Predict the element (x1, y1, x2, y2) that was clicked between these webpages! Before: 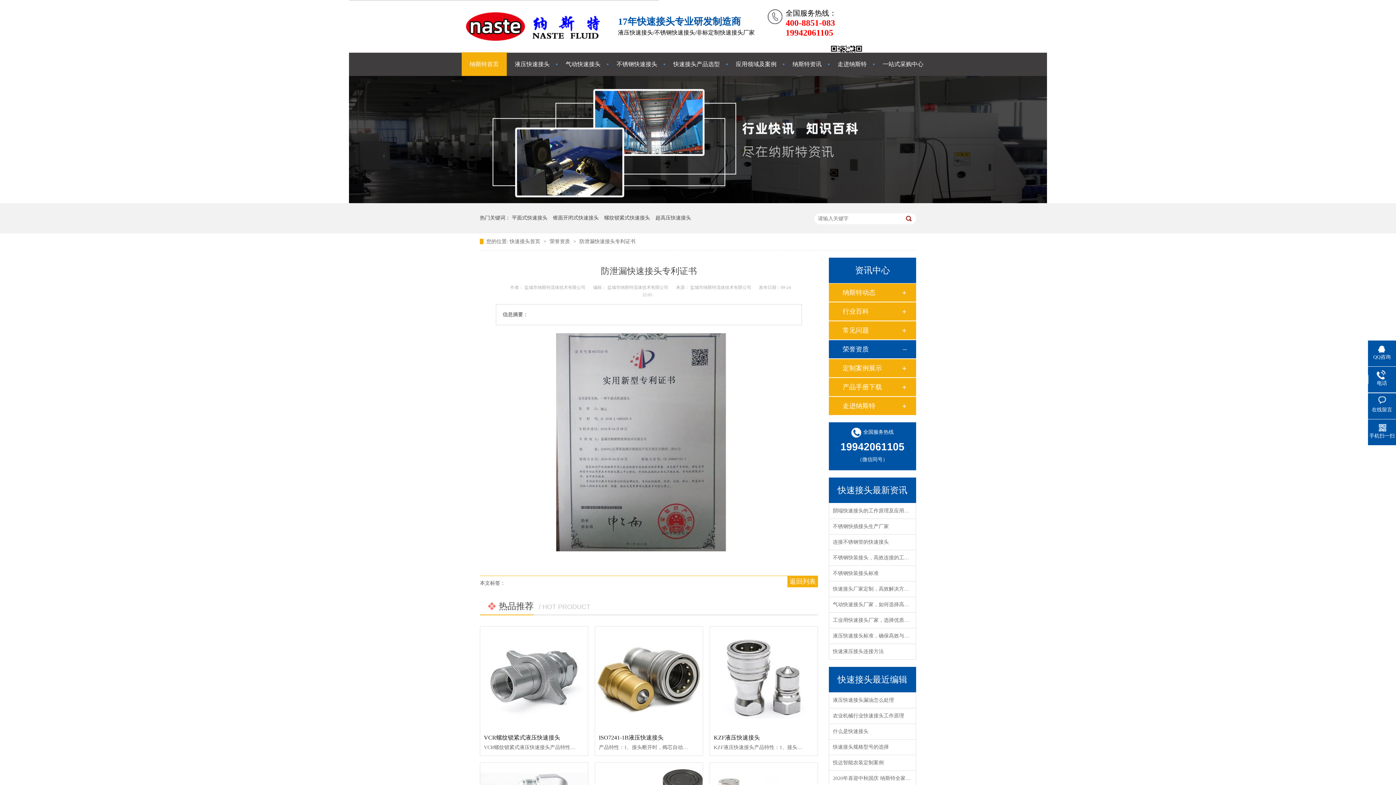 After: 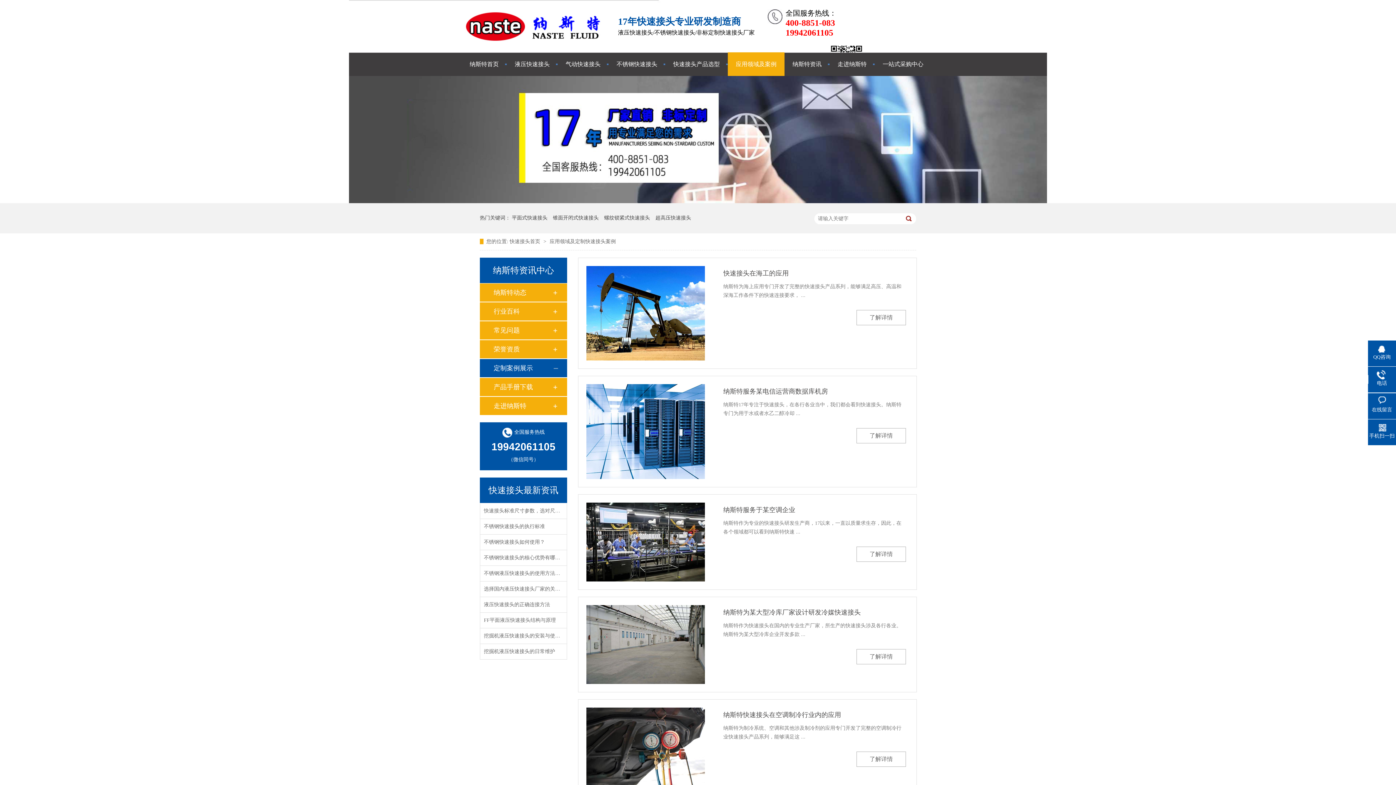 Action: bbox: (728, 52, 784, 76) label: 应用领域及案例